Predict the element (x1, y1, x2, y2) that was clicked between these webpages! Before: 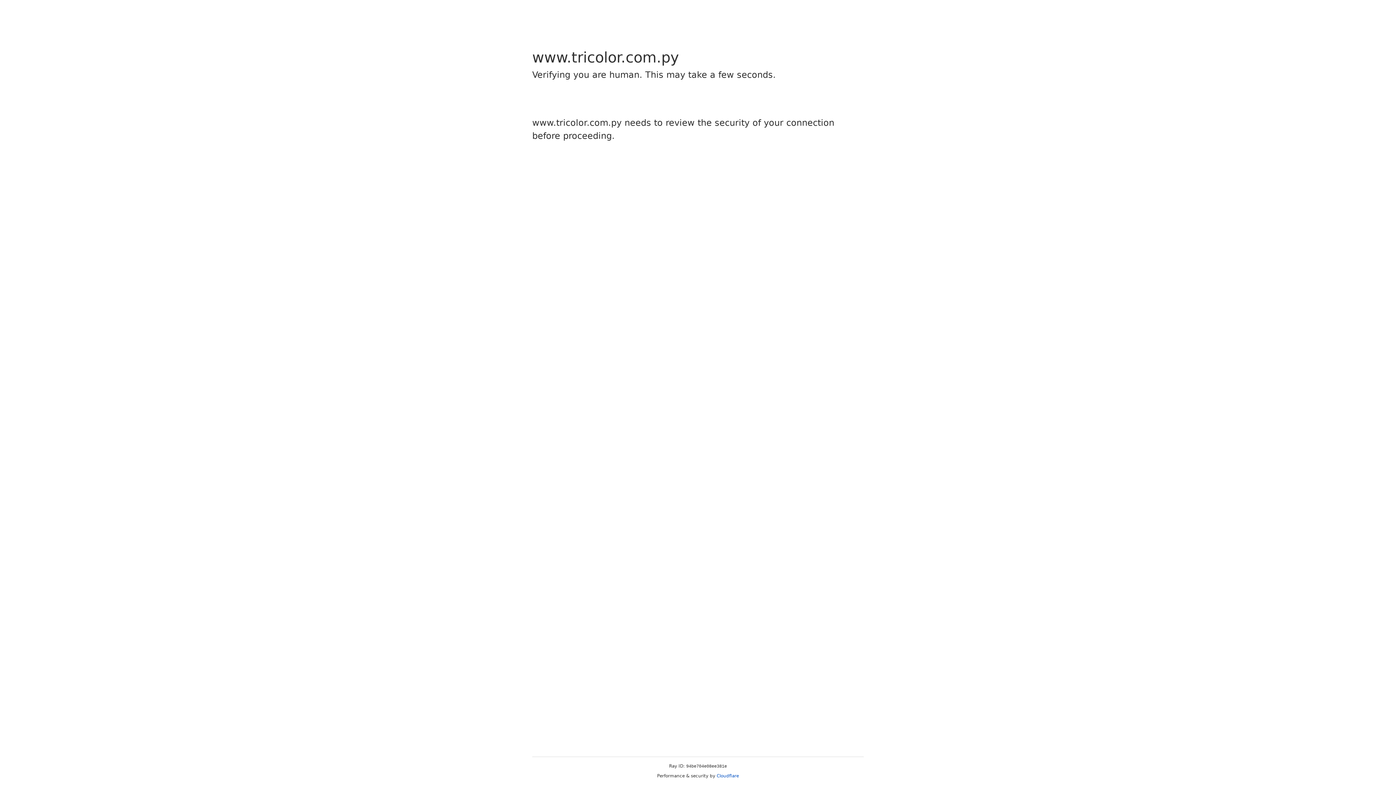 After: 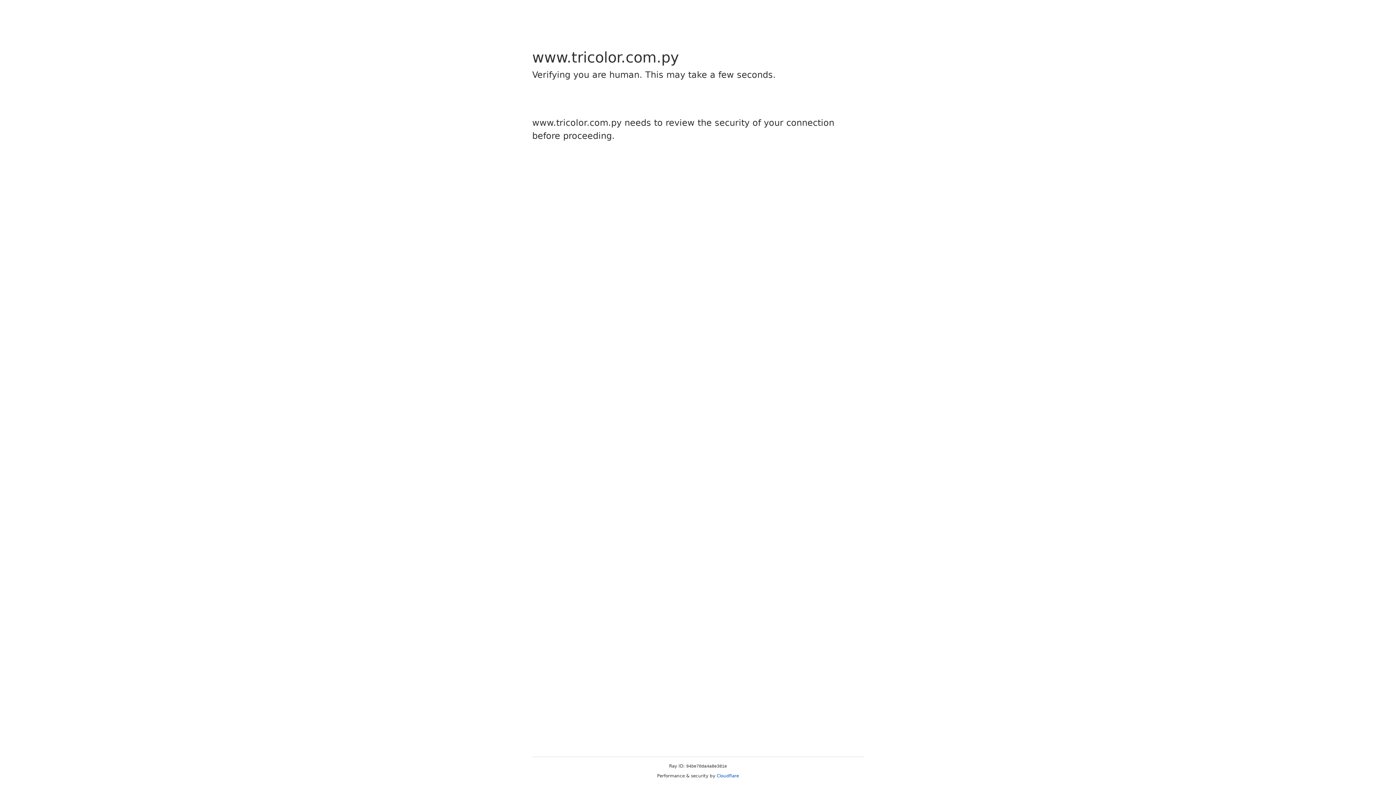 Action: label: Cloudflare bbox: (716, 773, 739, 778)